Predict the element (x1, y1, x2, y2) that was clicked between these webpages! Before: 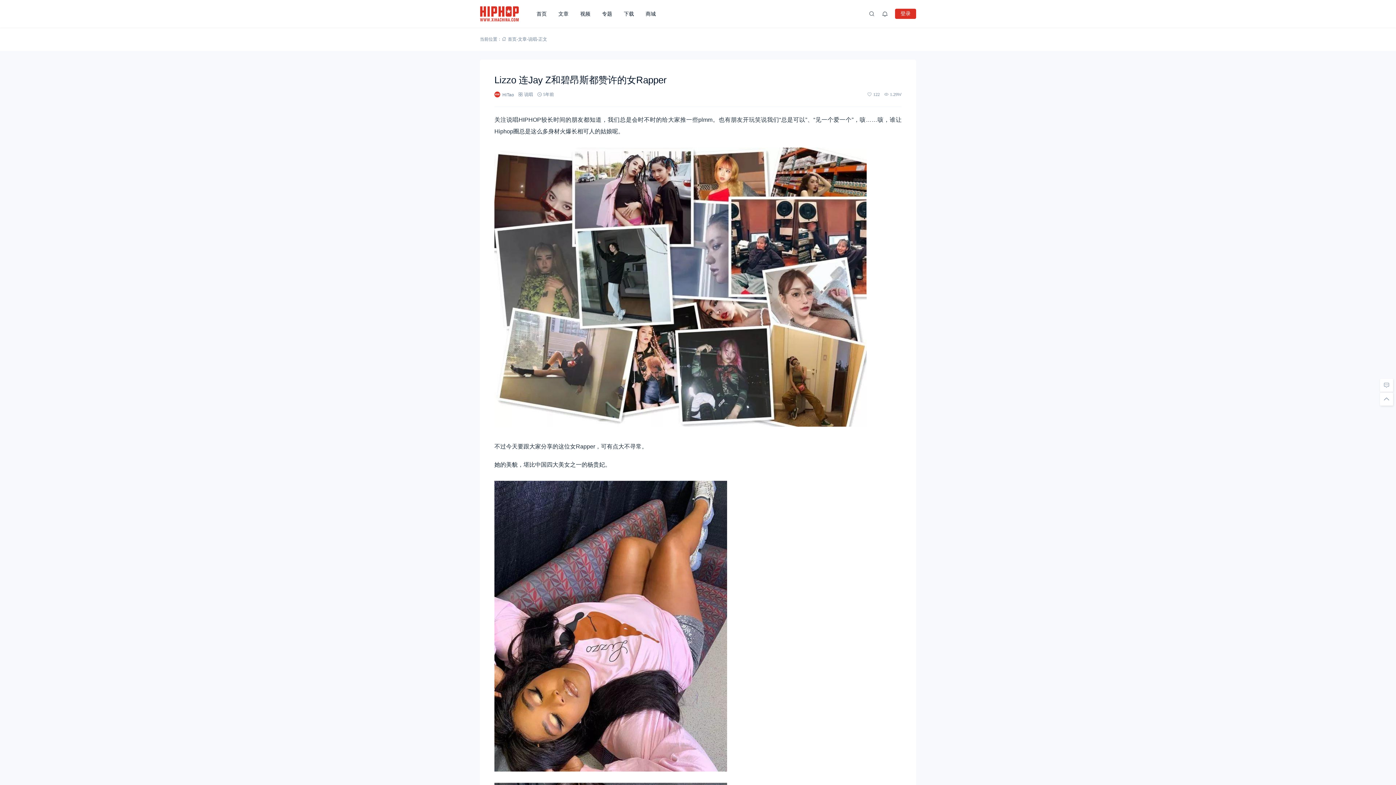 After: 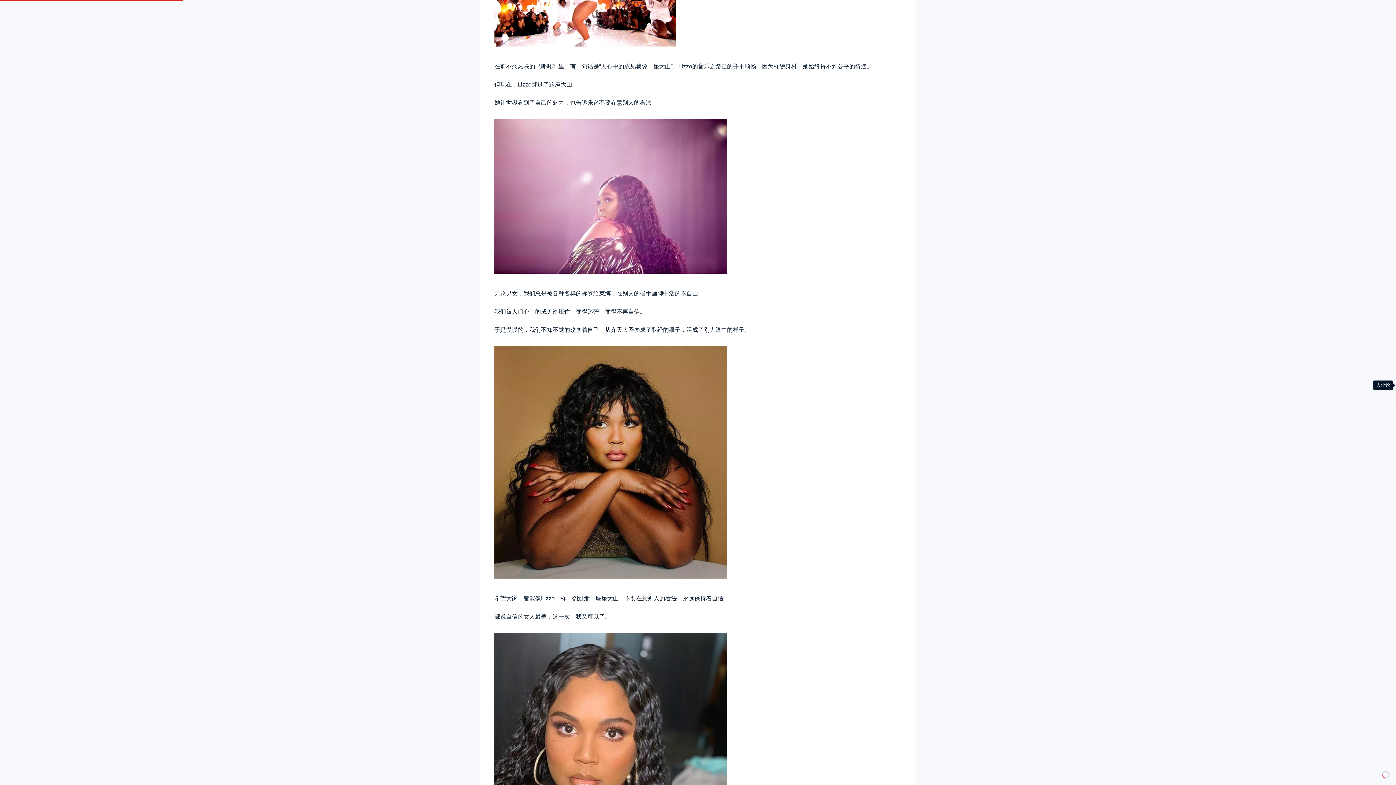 Action: label: 去评论 bbox: (1380, 378, 1393, 392)